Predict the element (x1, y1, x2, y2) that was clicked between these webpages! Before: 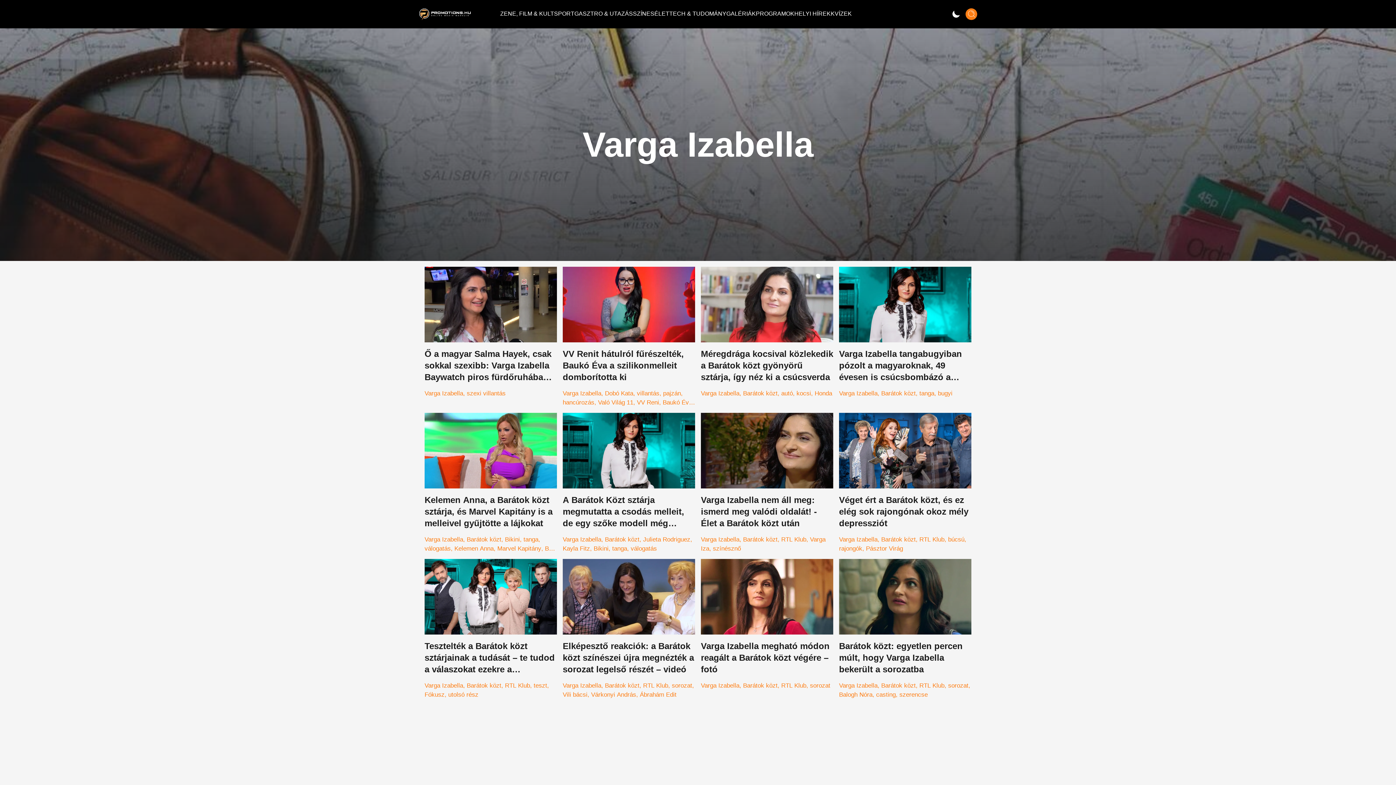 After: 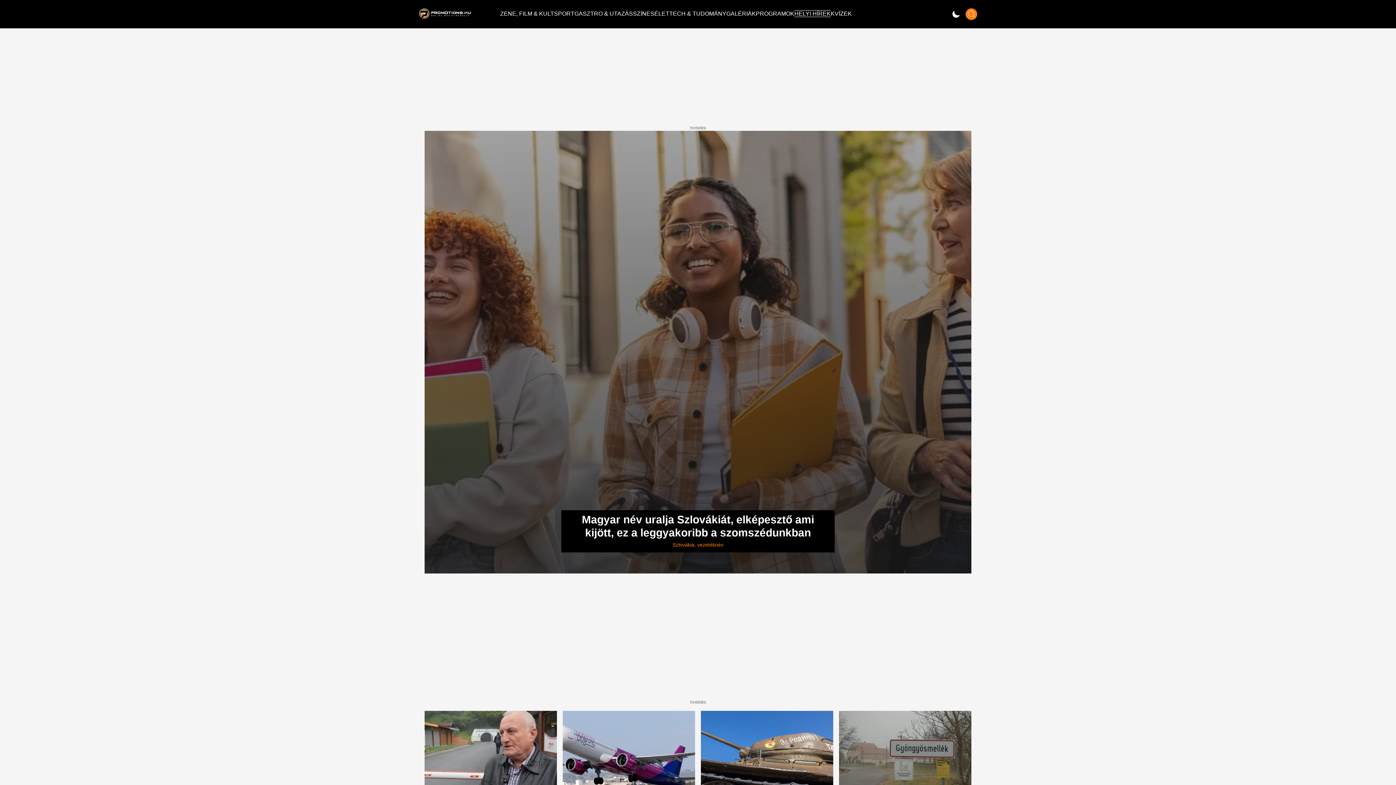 Action: label: HELYI HÍREK bbox: (794, 7, 830, 19)